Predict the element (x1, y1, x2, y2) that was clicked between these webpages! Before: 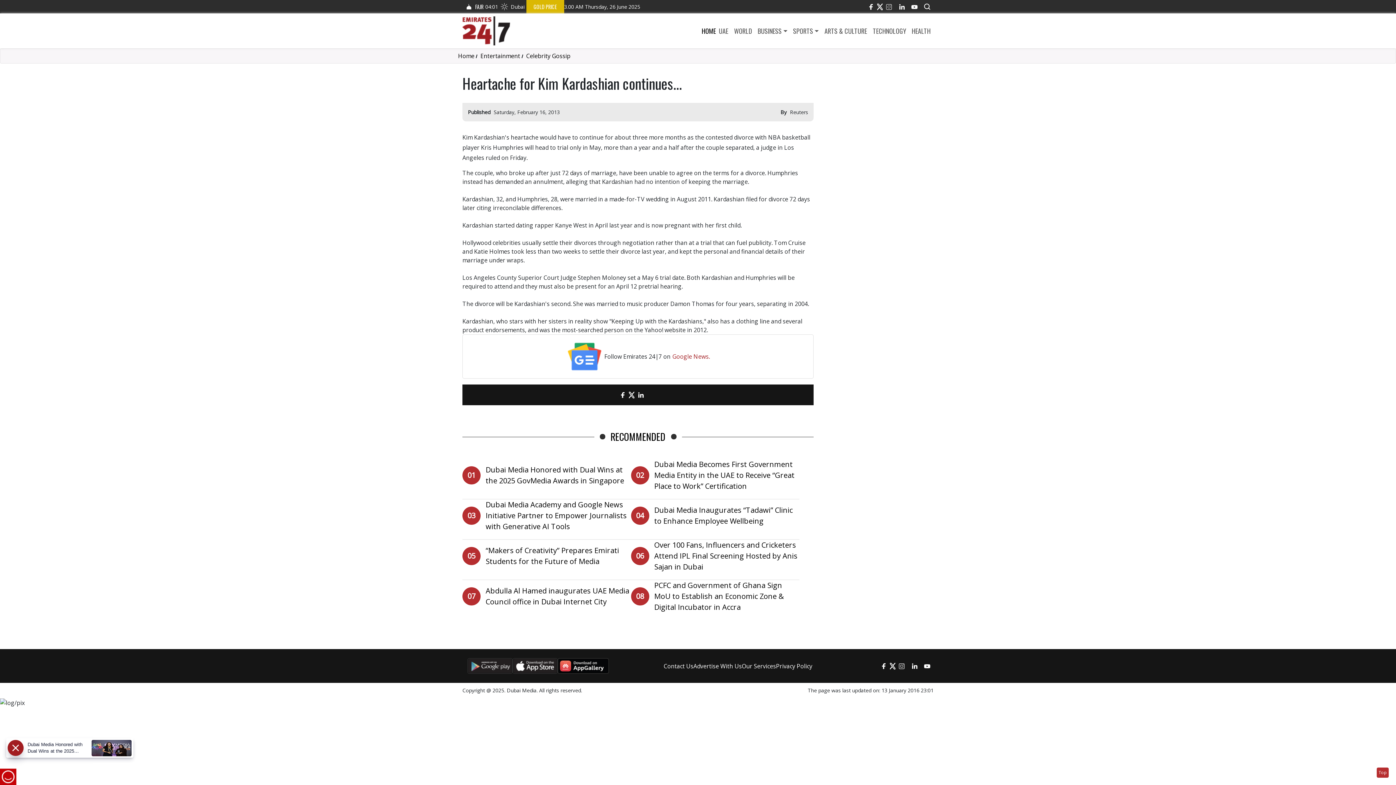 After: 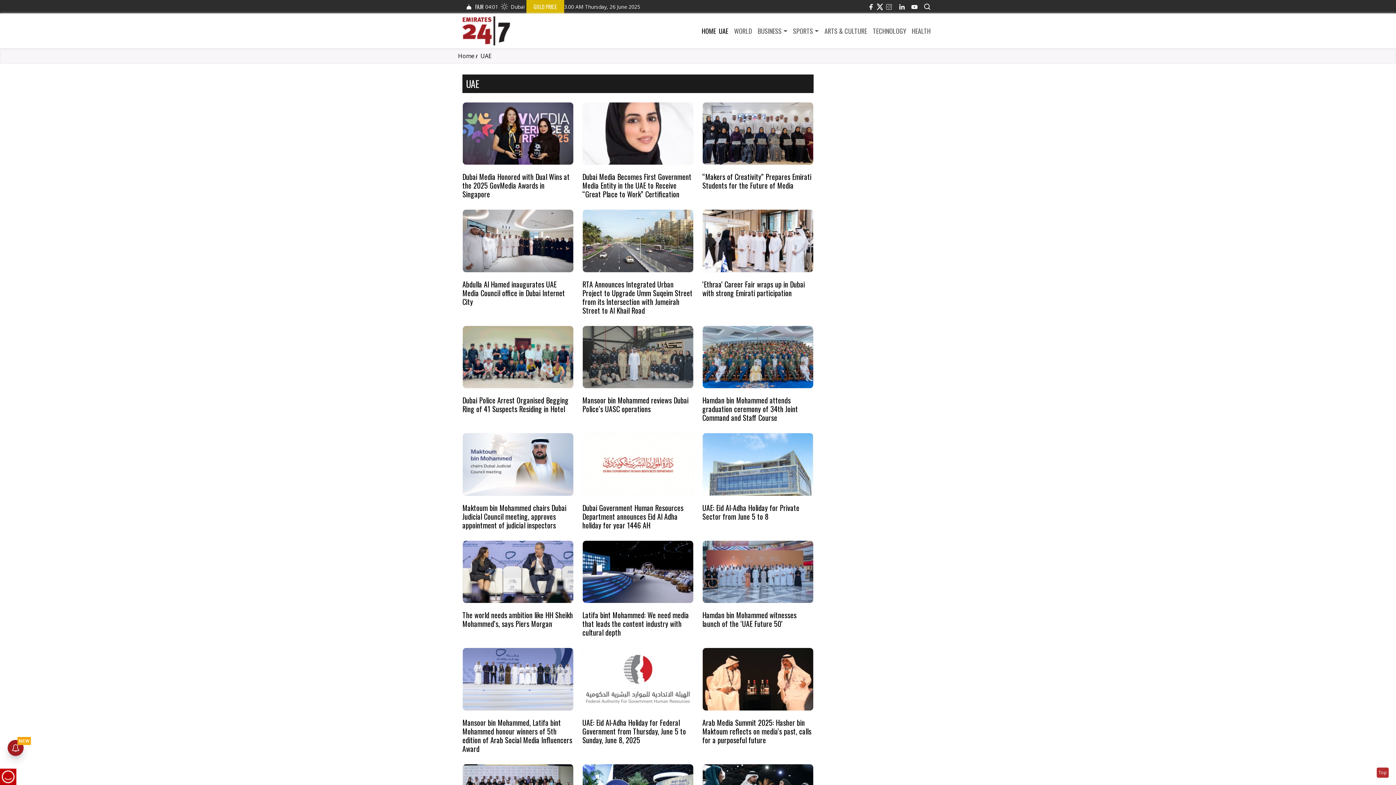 Action: bbox: (716, 26, 731, 35) label: UAE